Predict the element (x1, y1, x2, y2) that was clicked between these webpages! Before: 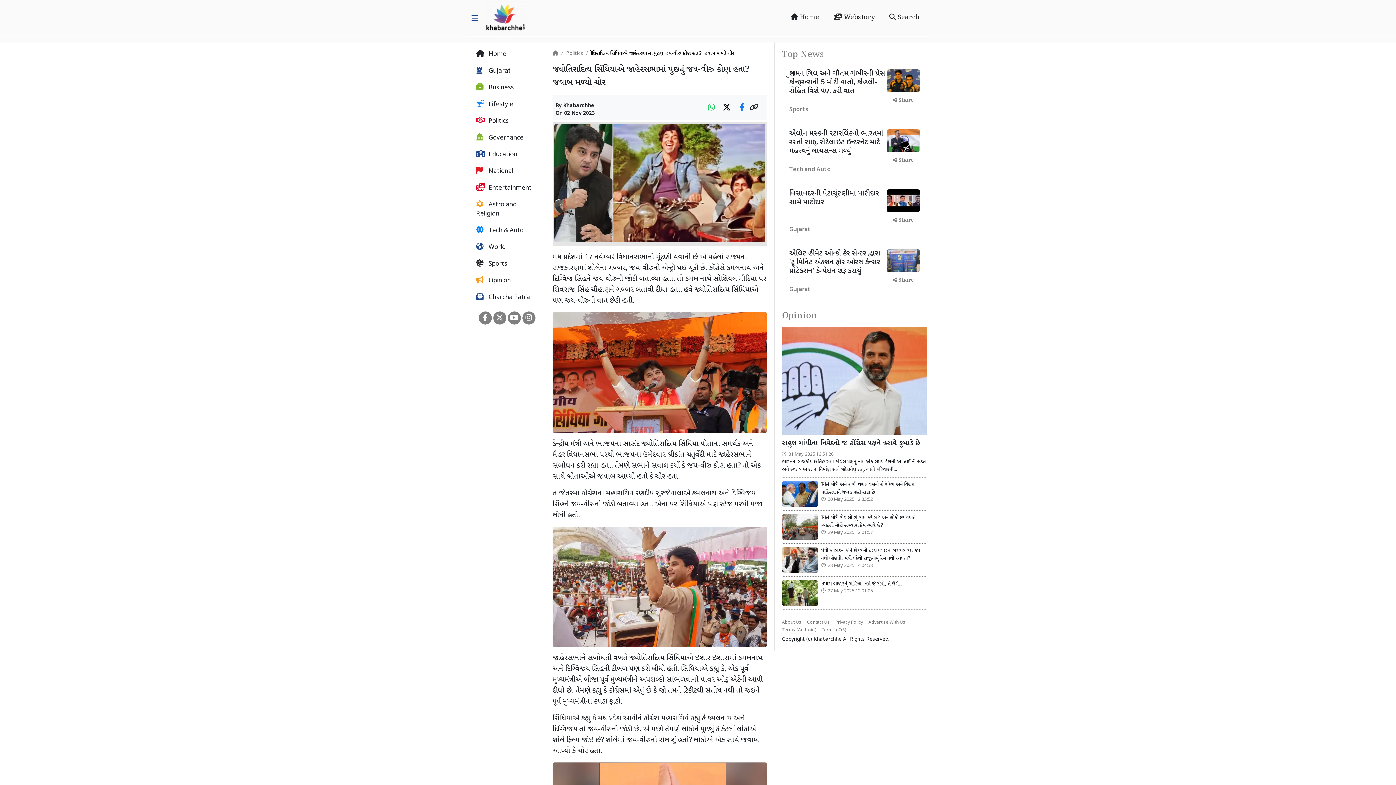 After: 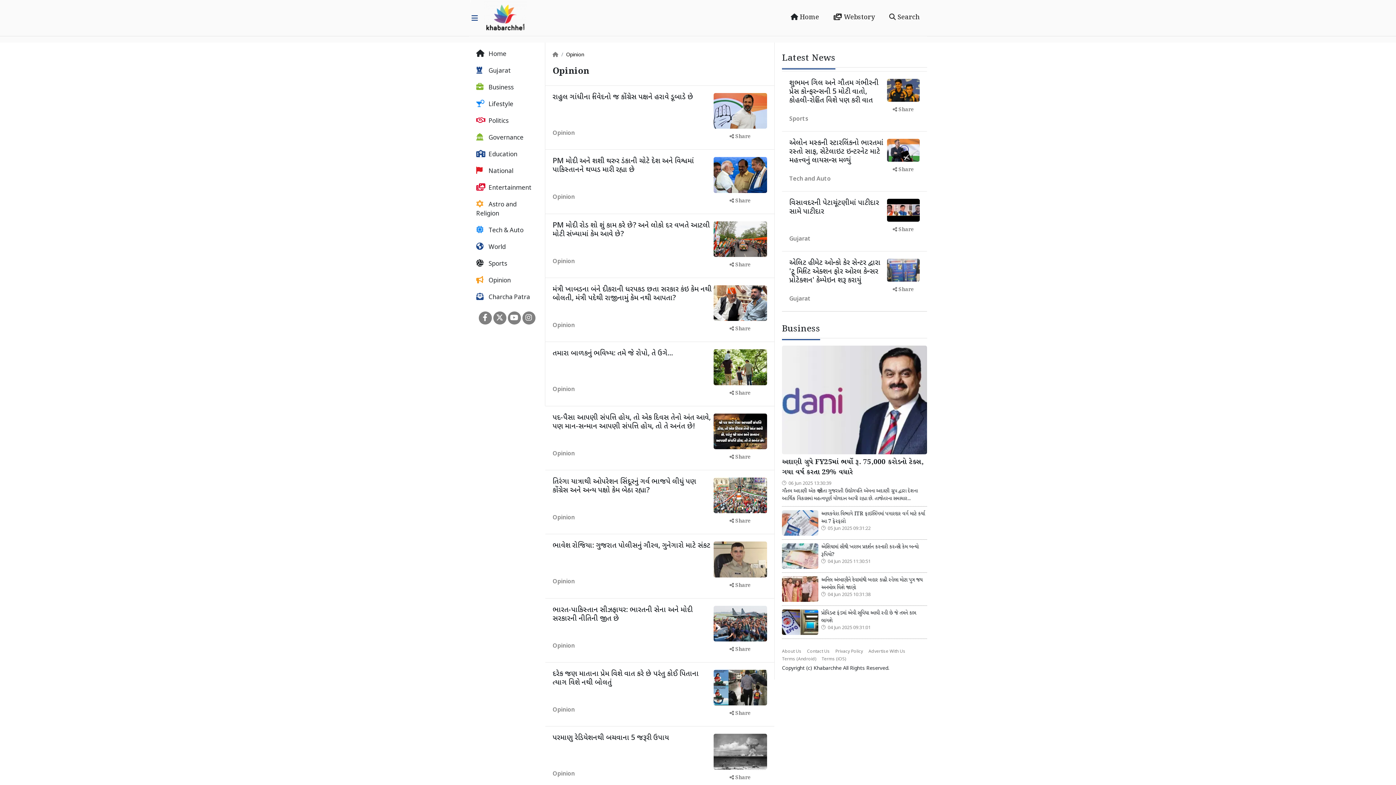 Action: bbox: (472, 272, 541, 289) label:  Opinion